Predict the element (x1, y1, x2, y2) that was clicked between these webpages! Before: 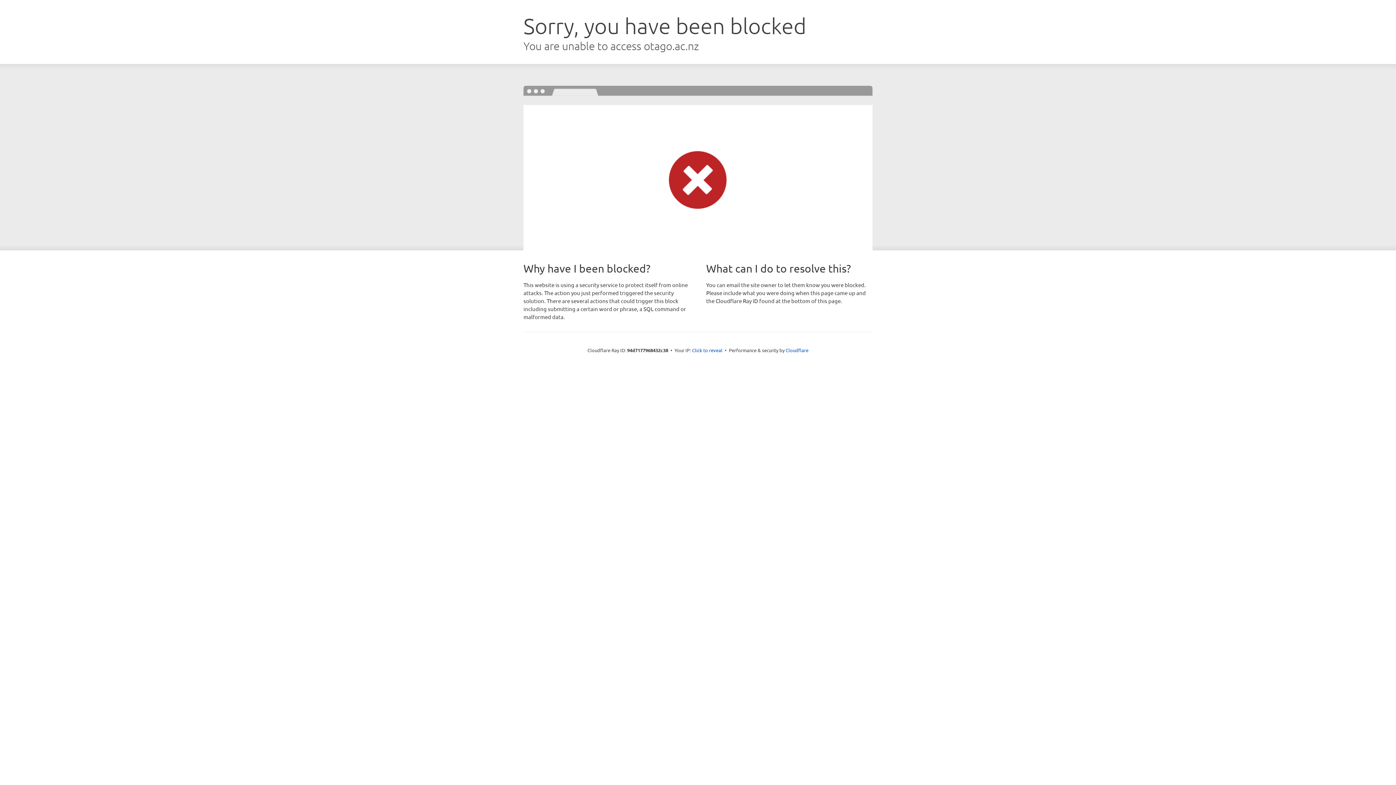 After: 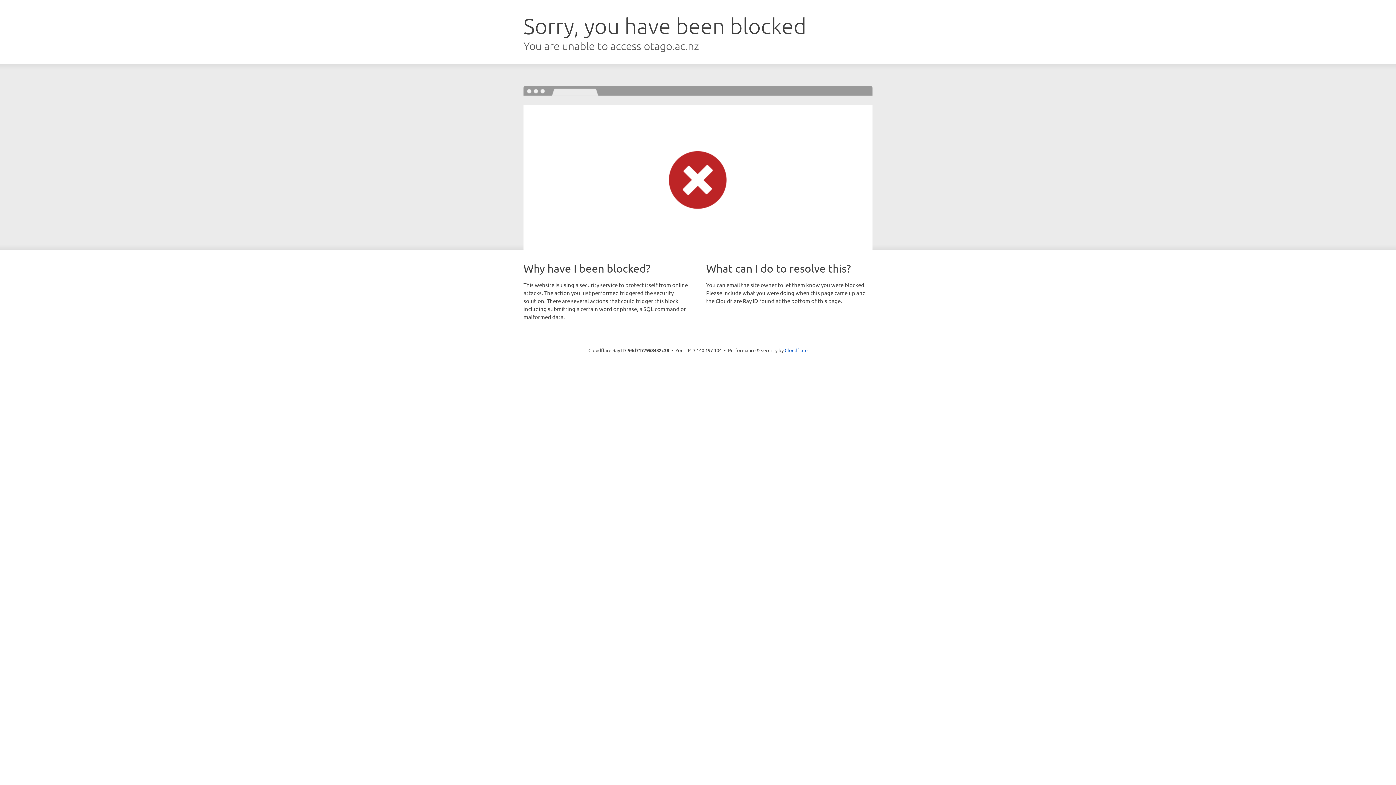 Action: label: Click to reveal bbox: (692, 346, 722, 353)